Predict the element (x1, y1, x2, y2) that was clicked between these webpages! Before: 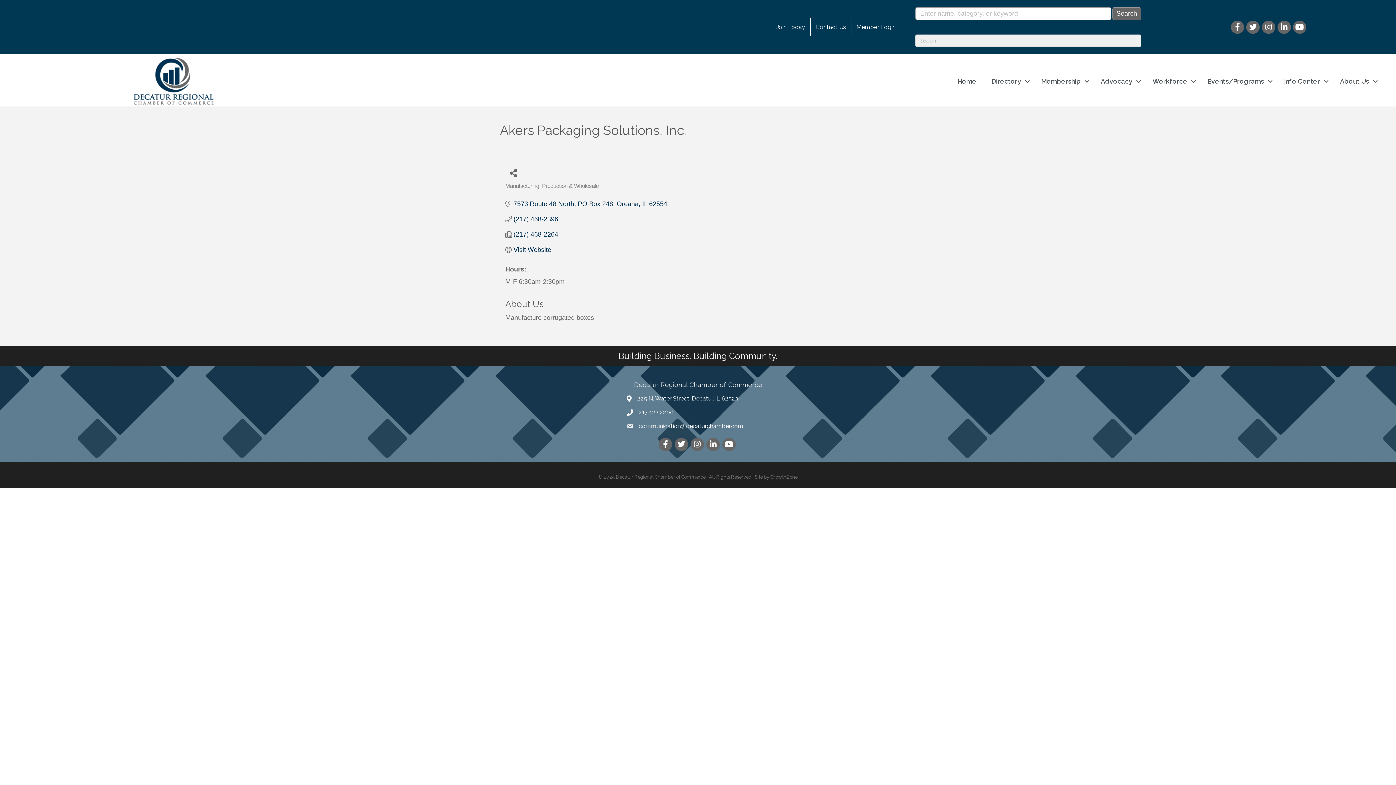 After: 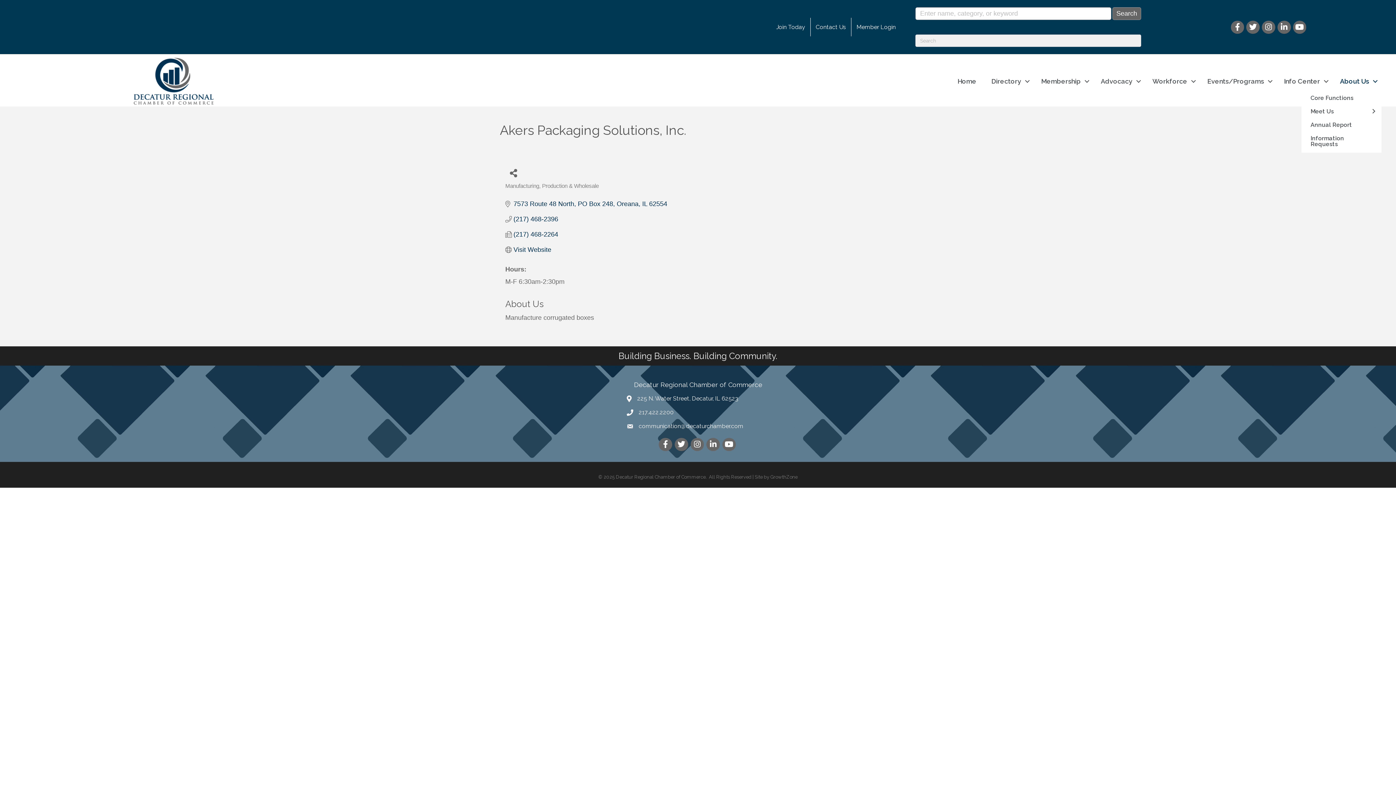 Action: label: About Us bbox: (1333, 72, 1381, 89)